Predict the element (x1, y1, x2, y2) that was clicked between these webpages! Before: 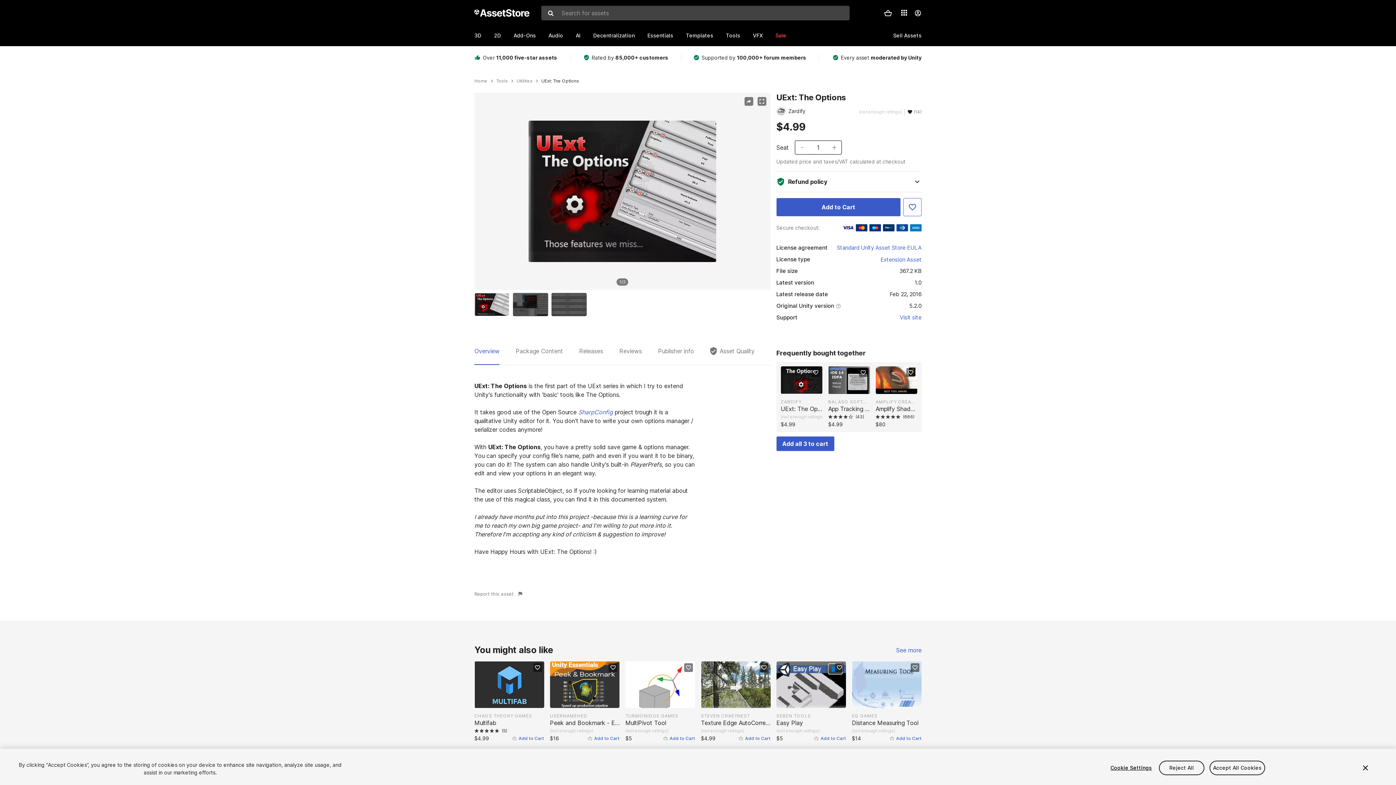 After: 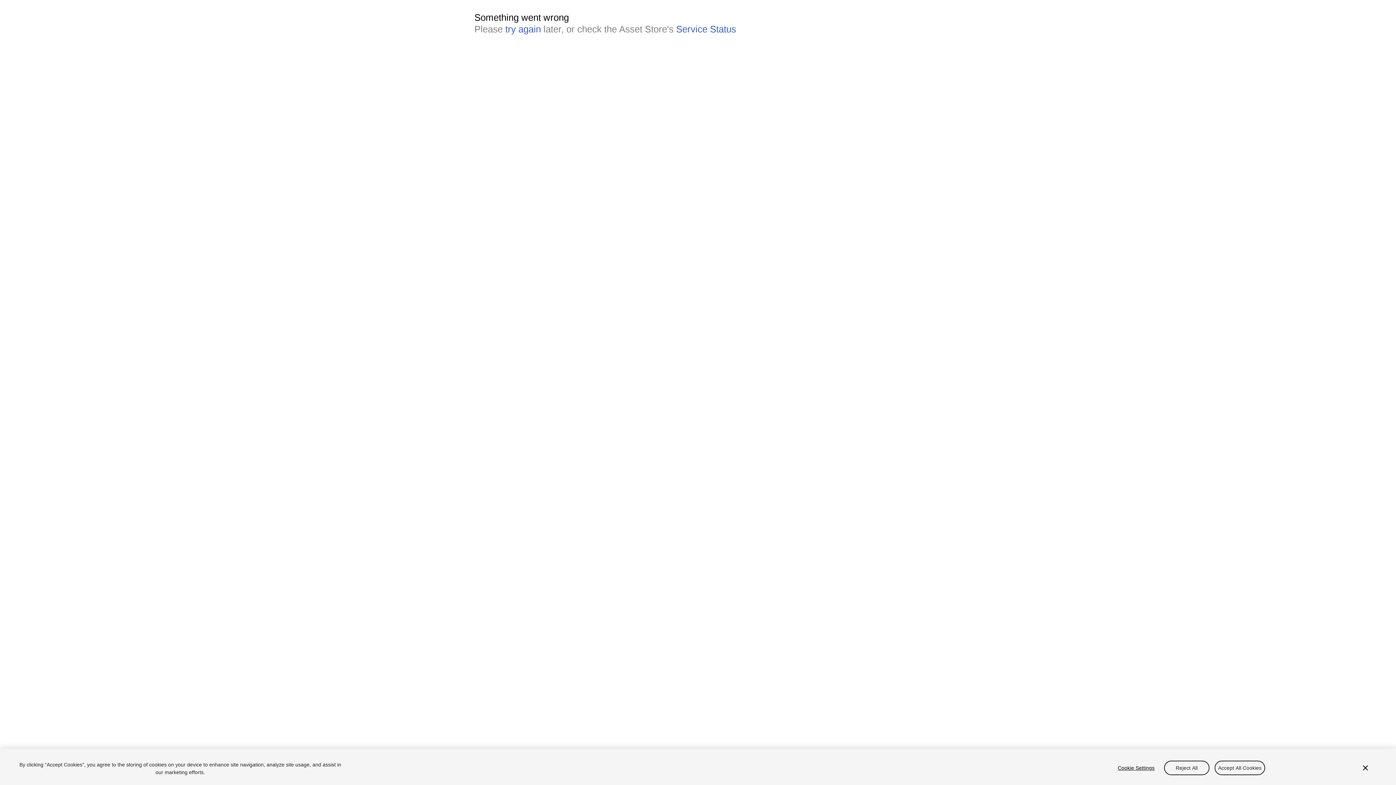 Action: label: Templates bbox: (686, 26, 726, 44)